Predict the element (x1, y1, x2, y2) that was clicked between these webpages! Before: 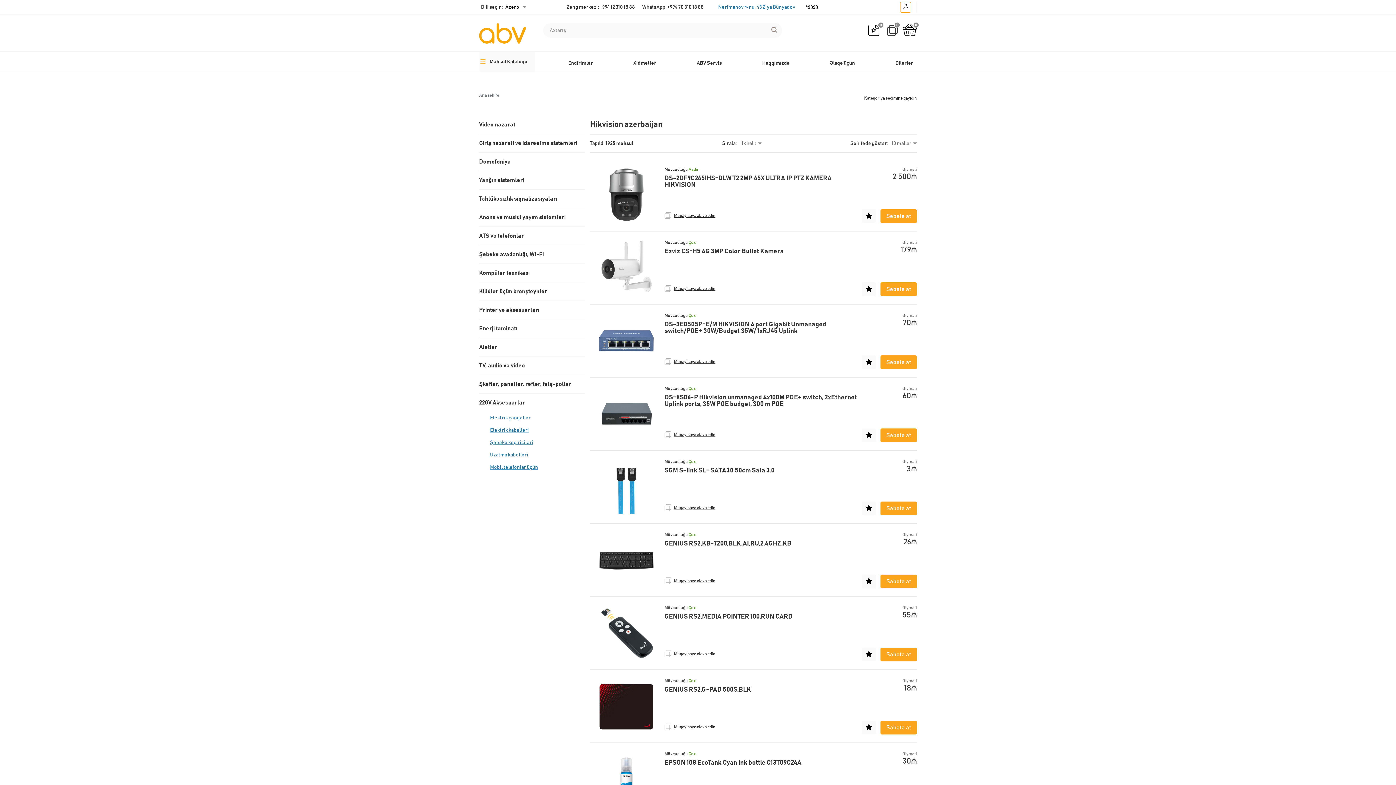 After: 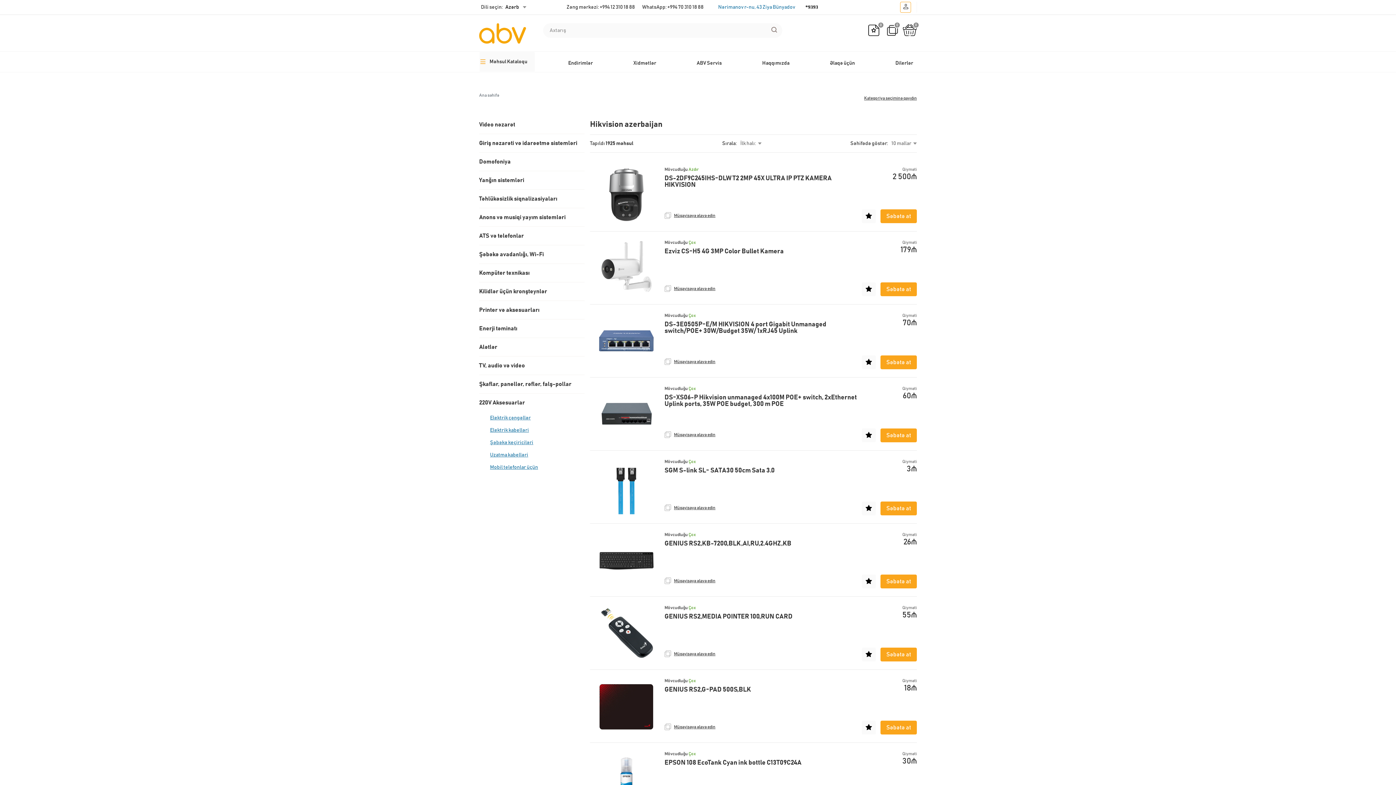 Action: bbox: (862, 428, 876, 442)